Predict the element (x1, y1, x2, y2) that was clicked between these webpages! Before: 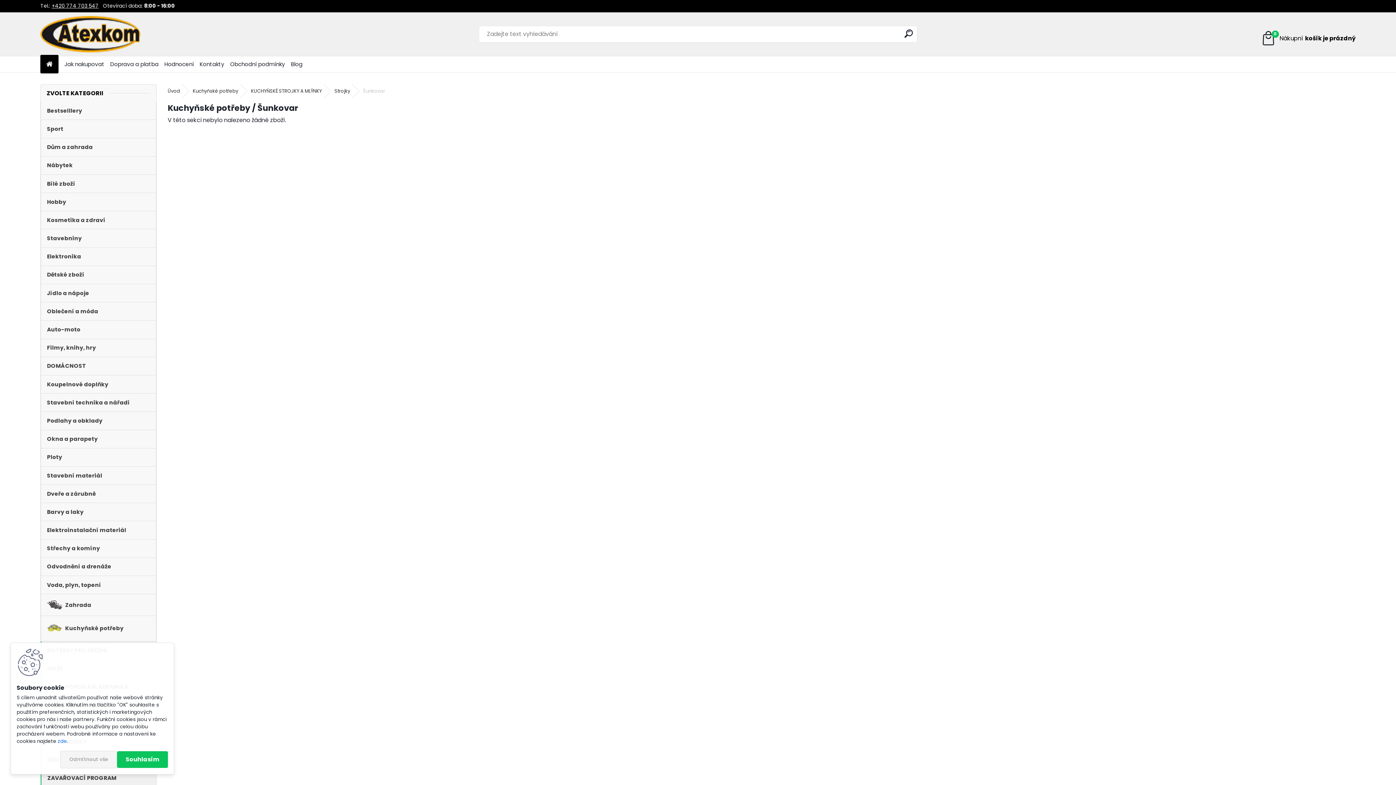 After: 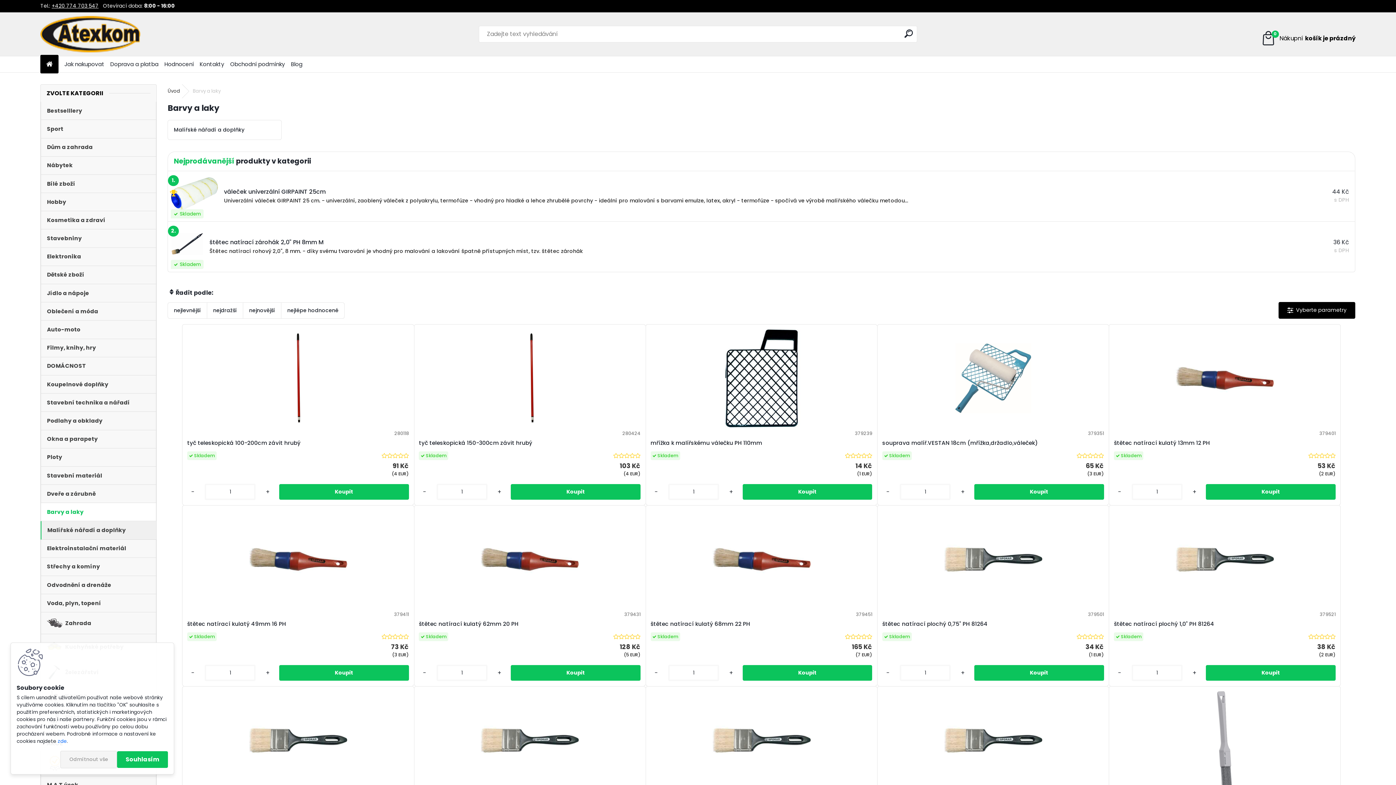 Action: bbox: (40, 503, 156, 521) label: Barvy a laky